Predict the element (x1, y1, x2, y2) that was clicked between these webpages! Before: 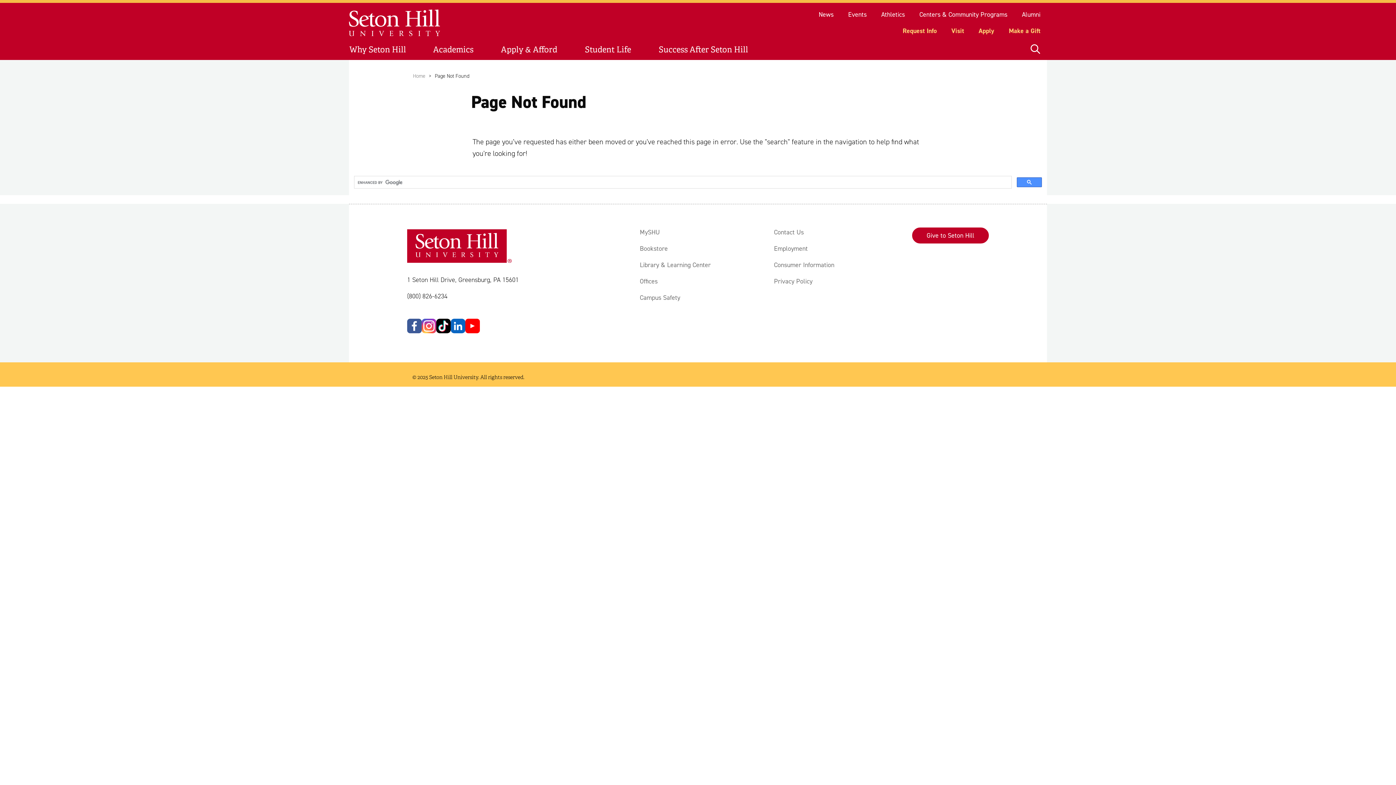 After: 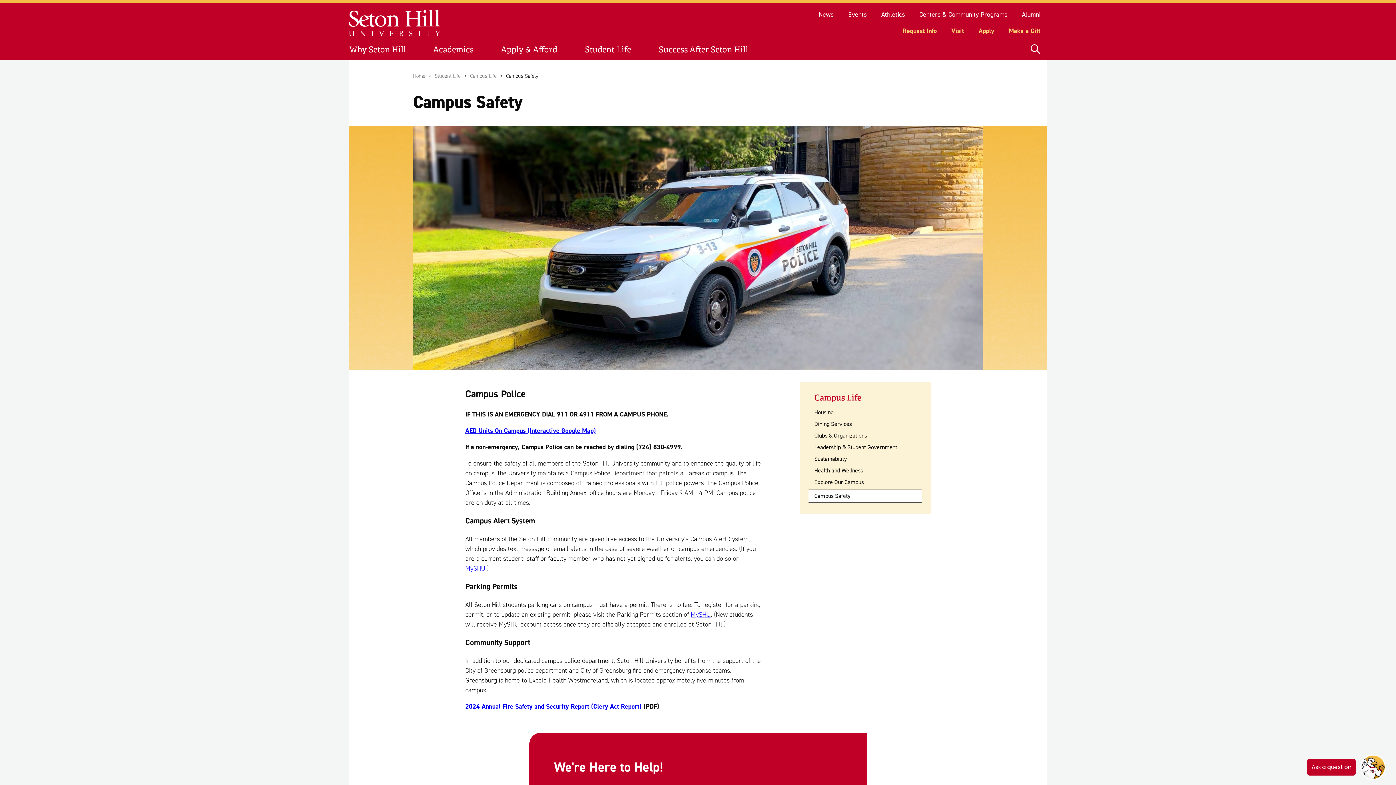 Action: bbox: (640, 293, 680, 302) label: Campus Safety